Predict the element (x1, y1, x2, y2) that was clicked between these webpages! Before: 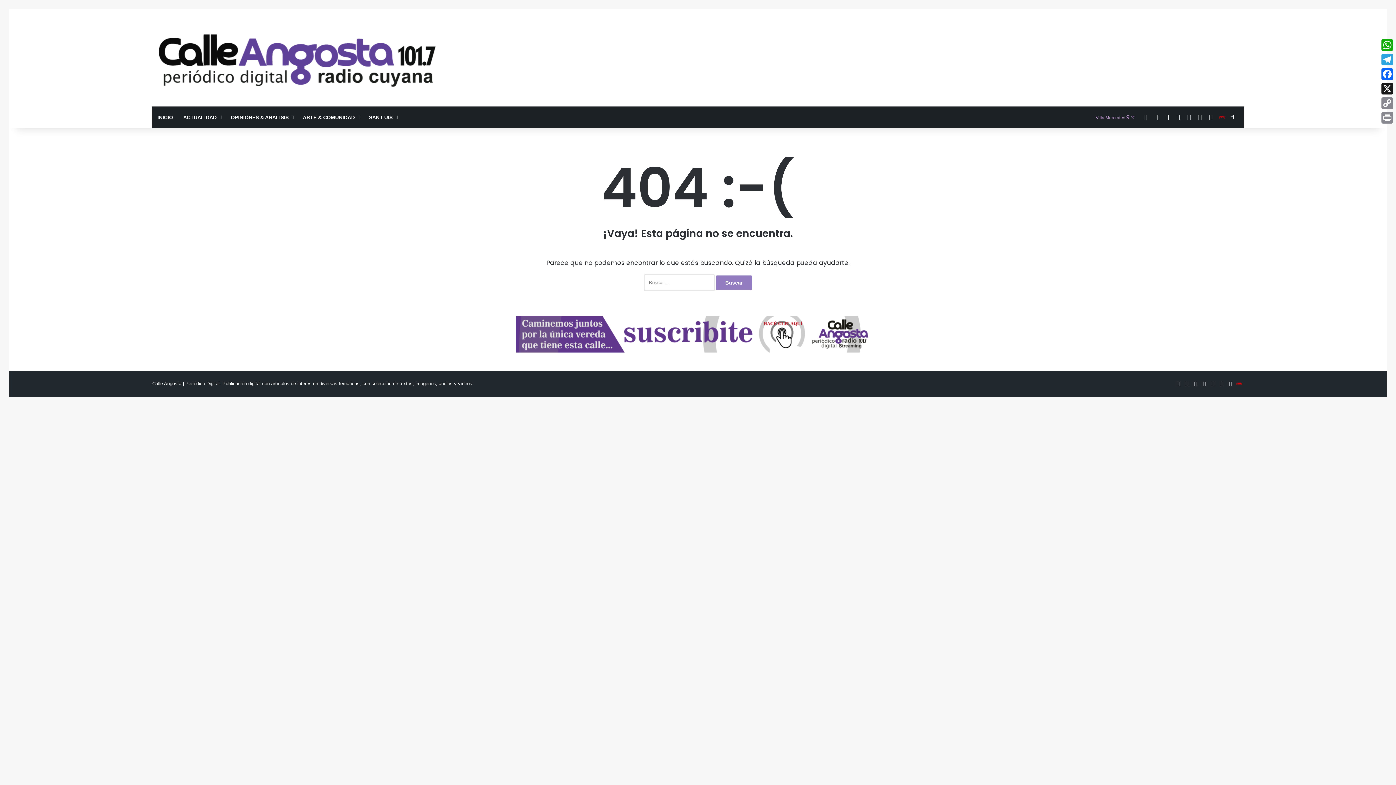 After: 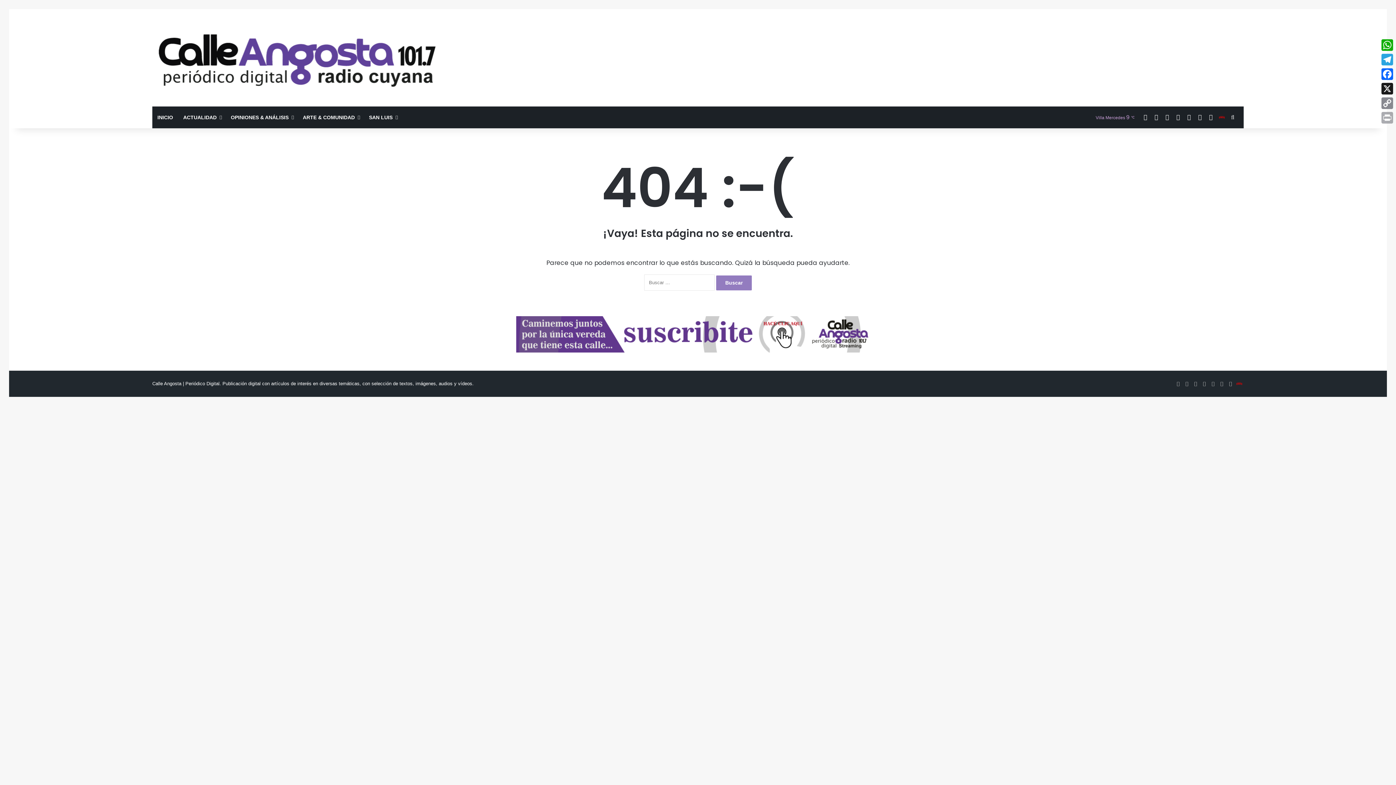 Action: bbox: (1380, 110, 1394, 125) label: Print